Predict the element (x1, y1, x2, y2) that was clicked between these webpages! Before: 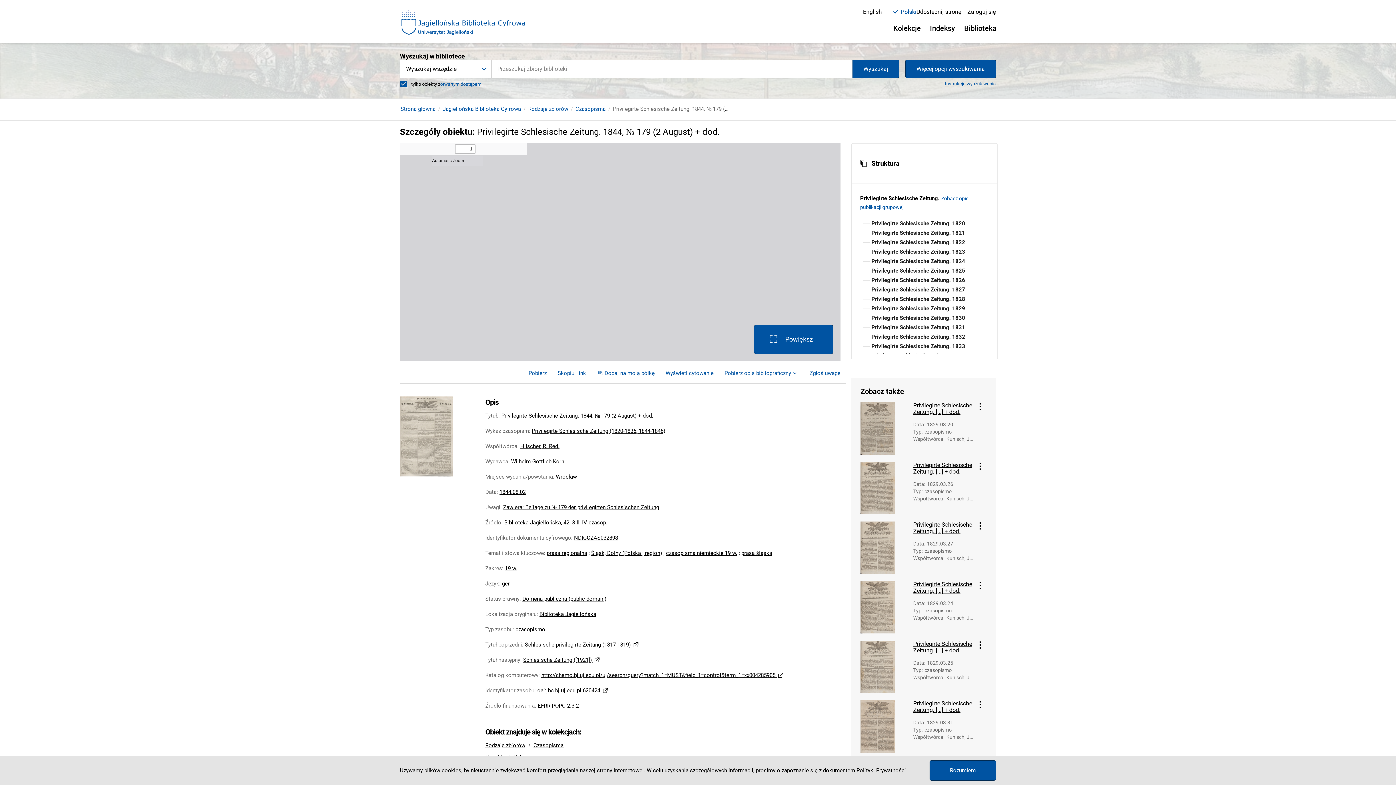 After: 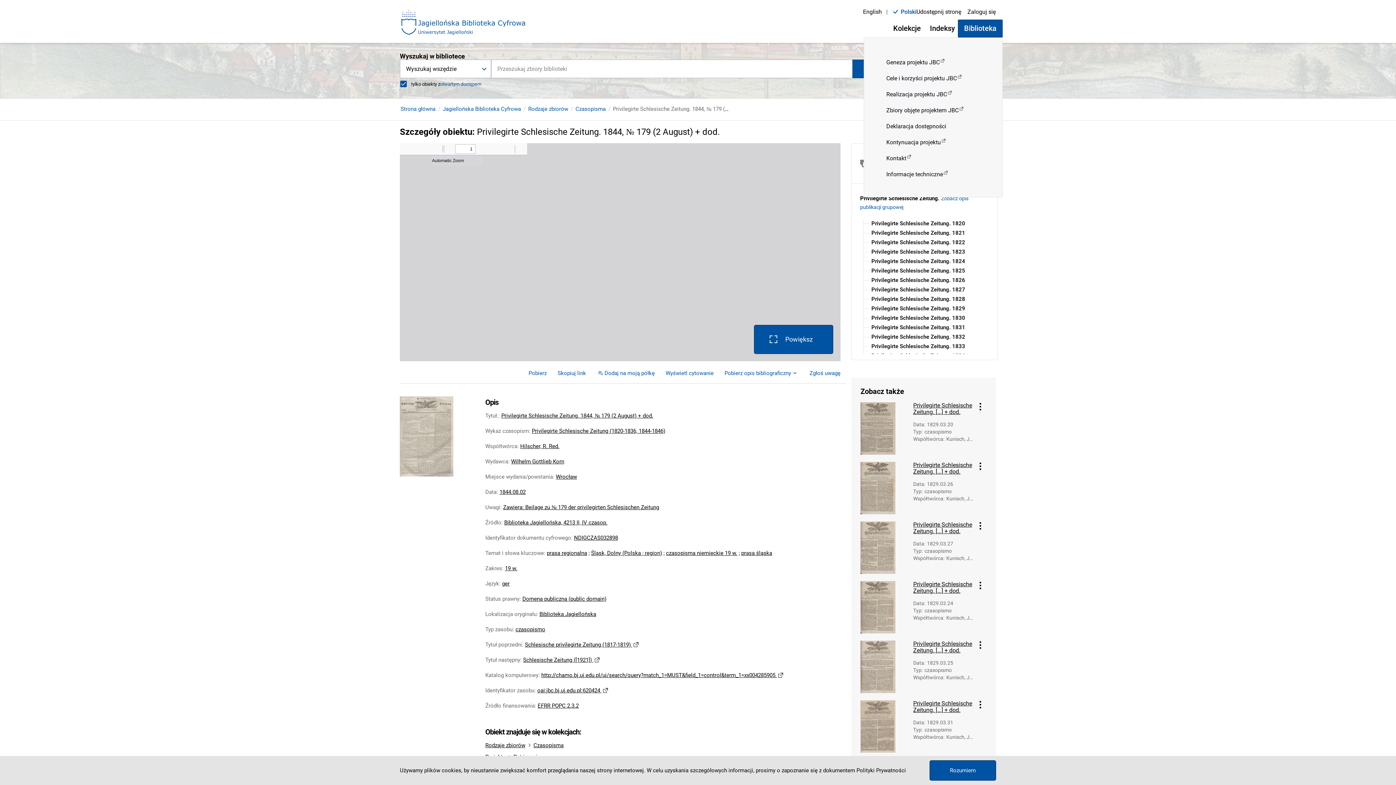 Action: bbox: (958, 19, 1002, 37) label: Biblioteka